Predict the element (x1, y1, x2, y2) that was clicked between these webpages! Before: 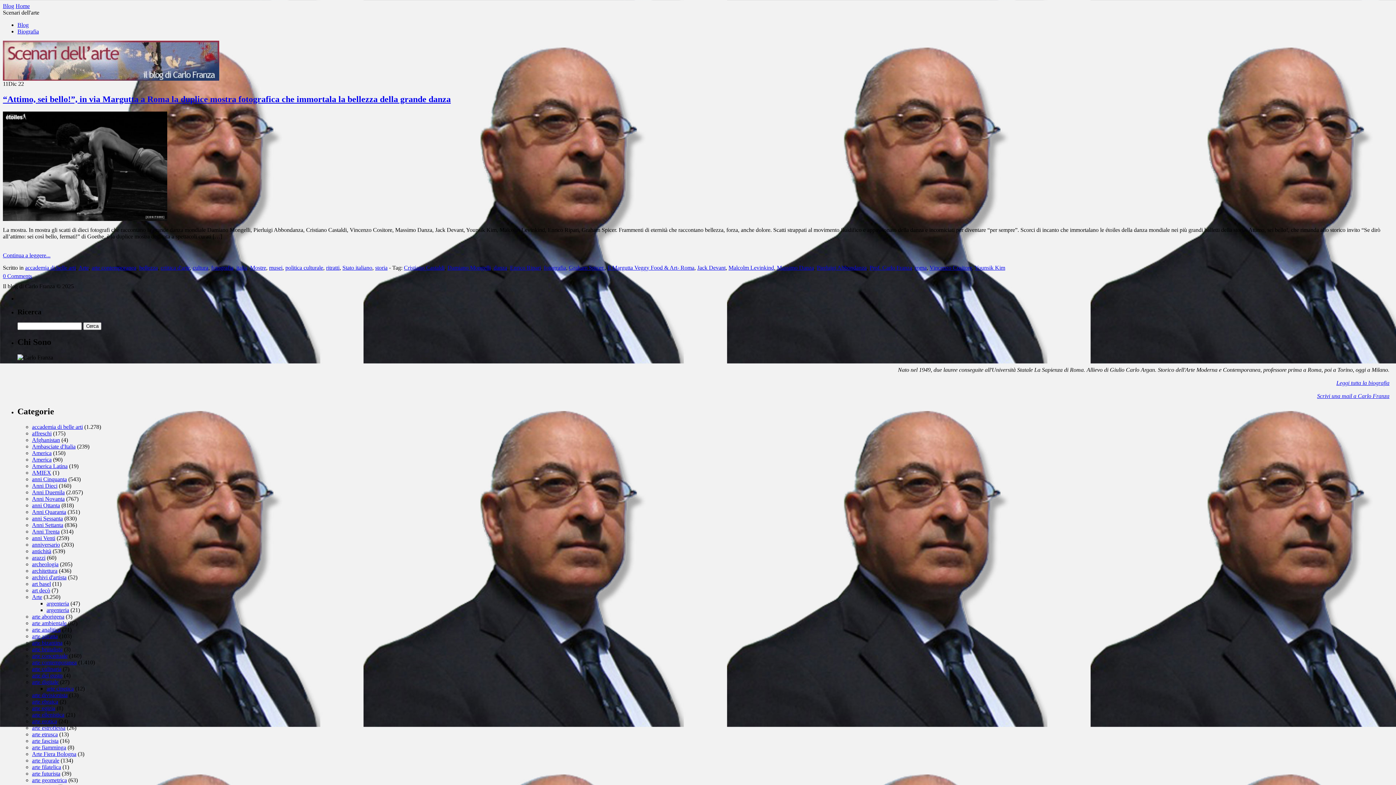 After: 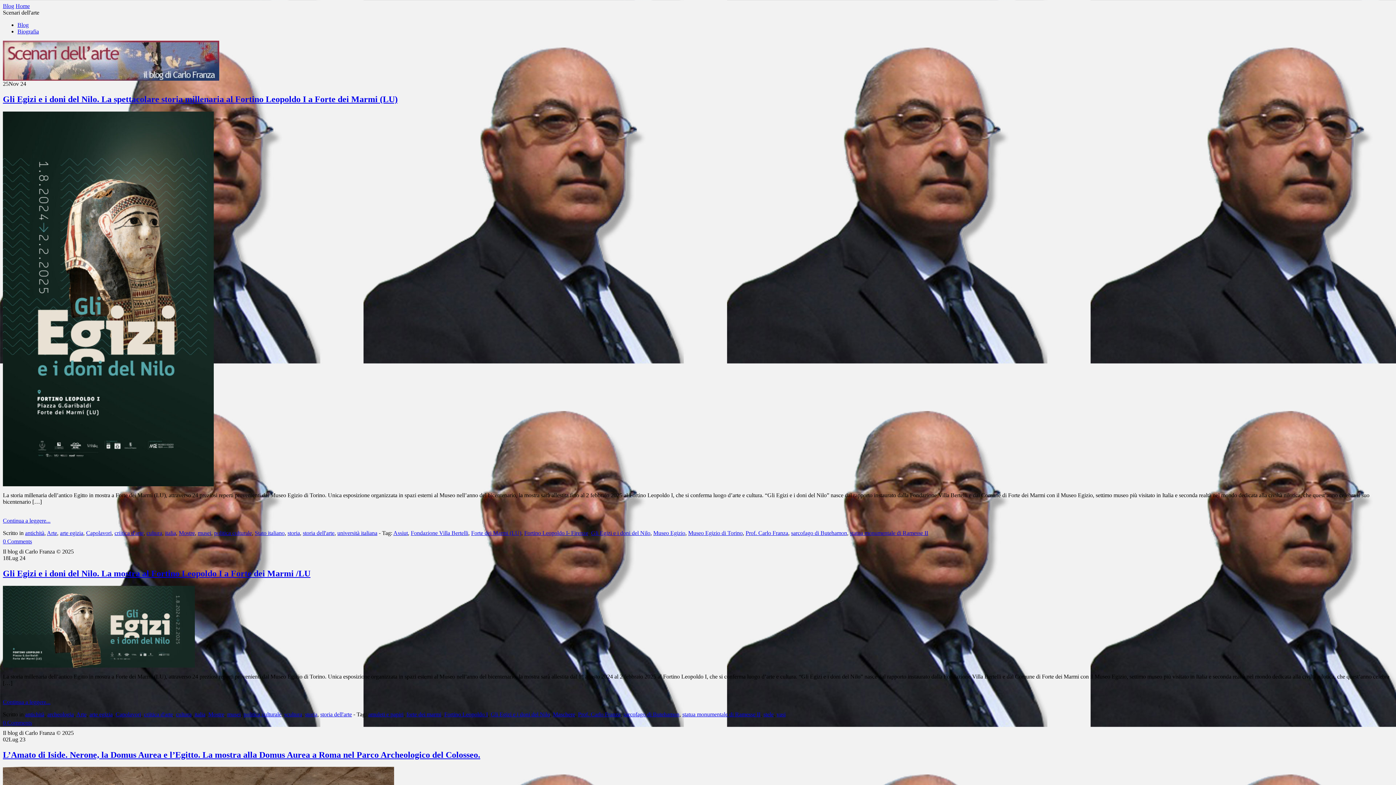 Action: label: arte egizia bbox: (32, 705, 55, 711)